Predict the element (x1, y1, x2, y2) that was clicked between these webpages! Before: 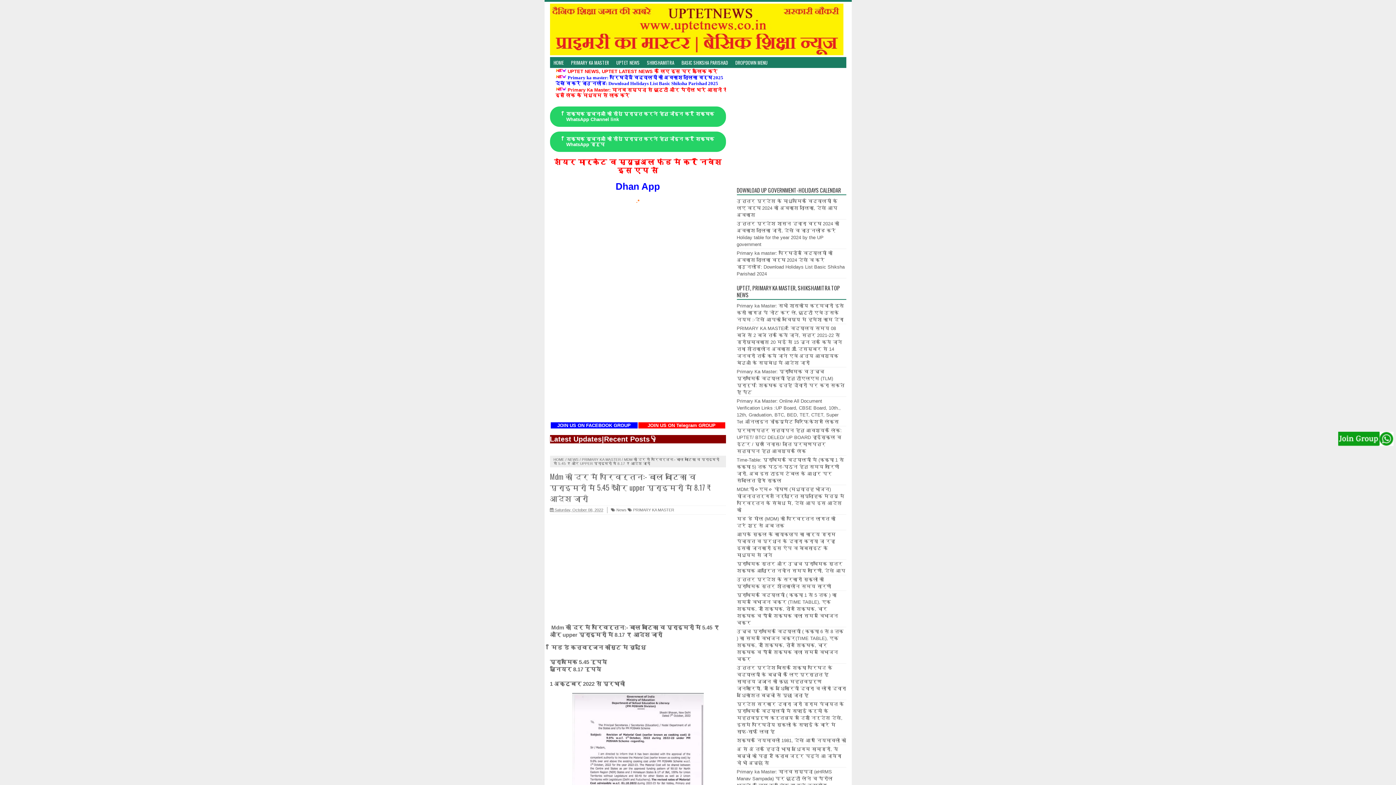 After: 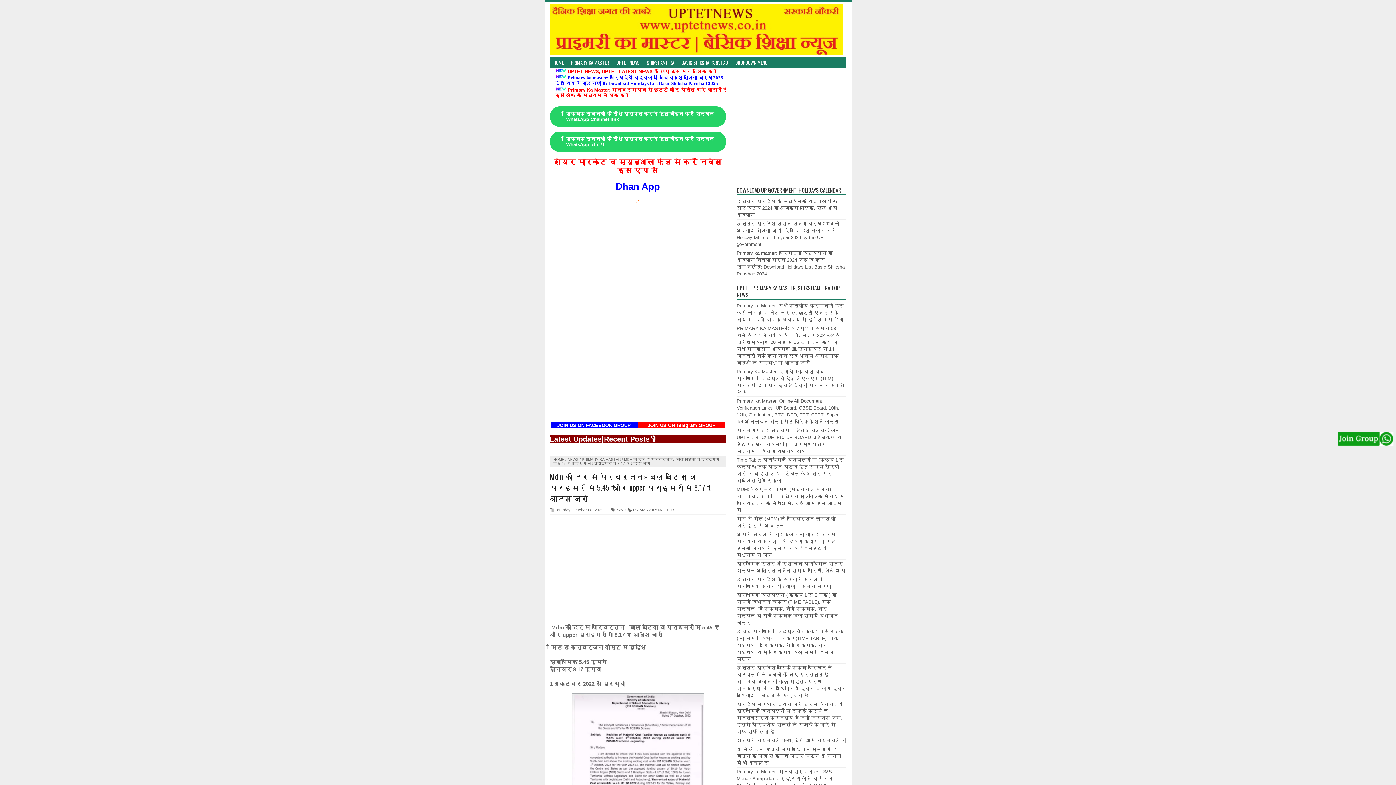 Action: bbox: (550, 471, 707, 504) label: Mdm की दर में परिवर्तन:- बाल बाटिका व प्राइमरी में 5.45 ₹ और upper प्राइमरी में 8.17 ₹ आदेश जारी